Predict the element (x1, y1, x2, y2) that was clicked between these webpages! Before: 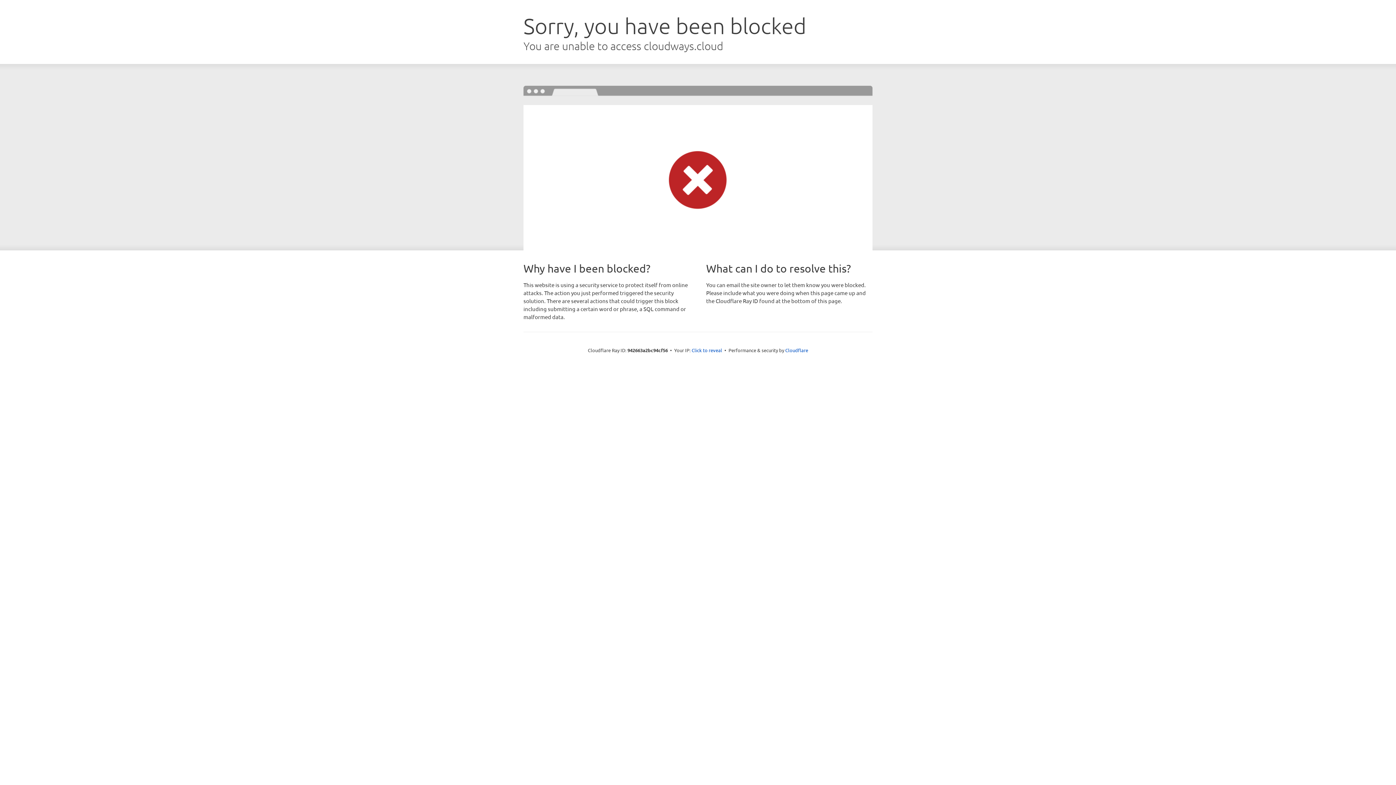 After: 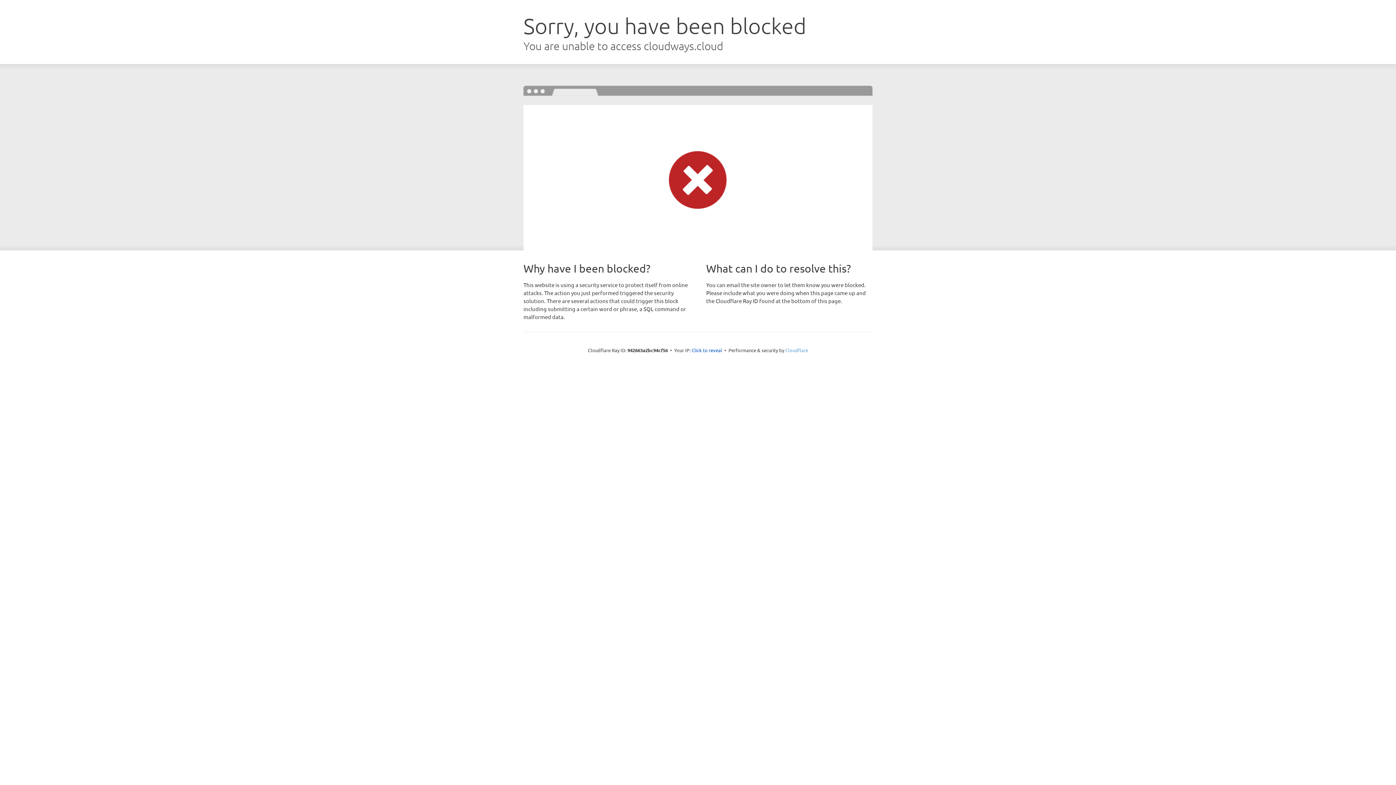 Action: label: Cloudflare bbox: (785, 347, 808, 353)